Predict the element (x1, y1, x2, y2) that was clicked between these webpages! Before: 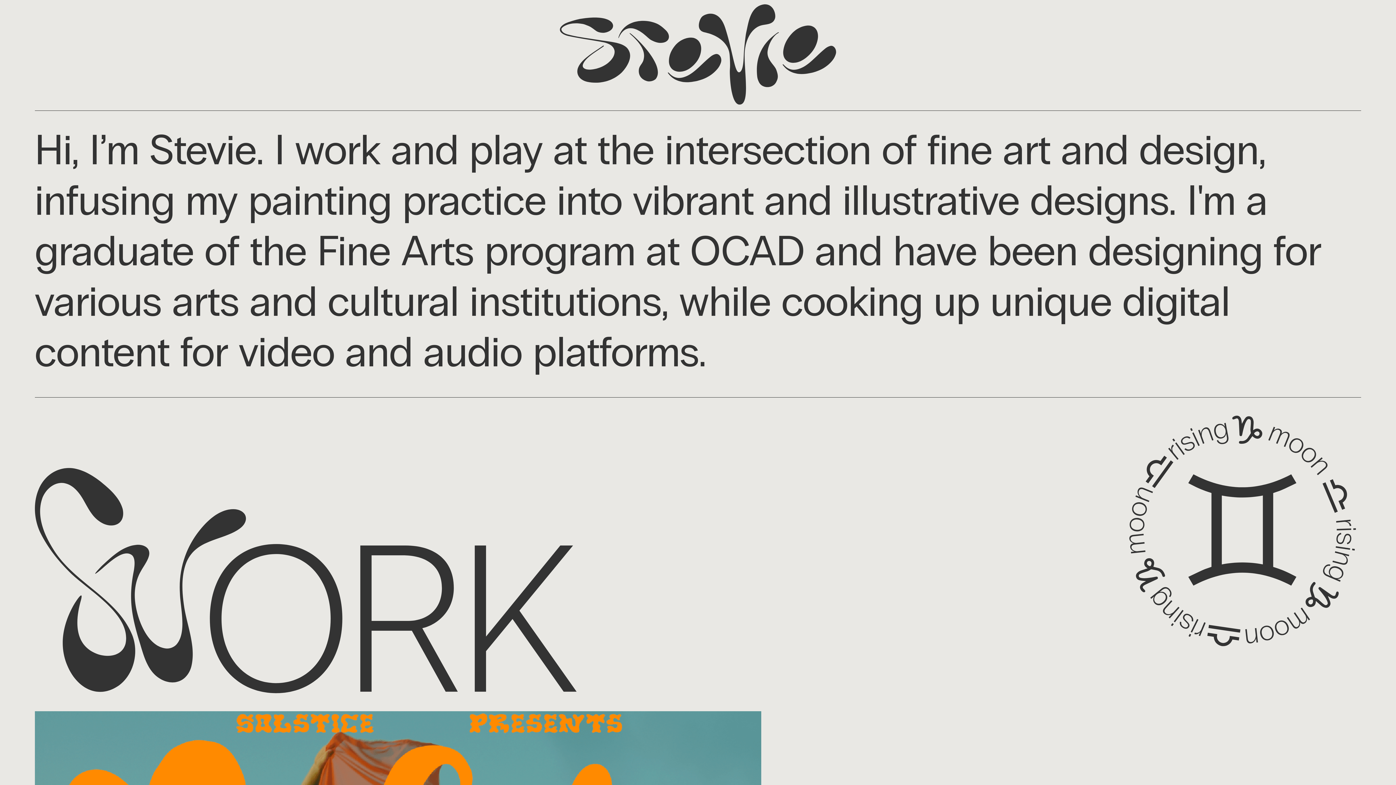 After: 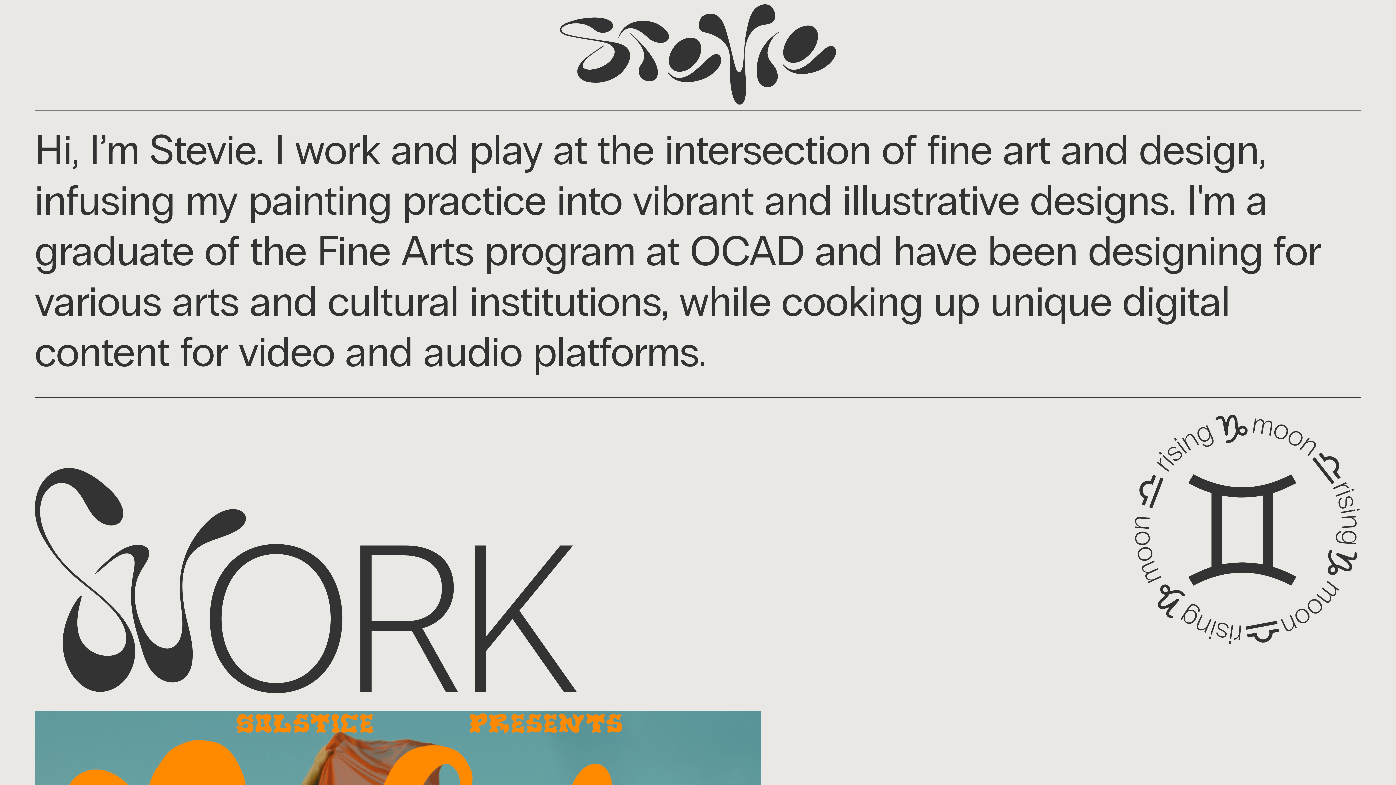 Action: bbox: (0, 0, 1396, 110)